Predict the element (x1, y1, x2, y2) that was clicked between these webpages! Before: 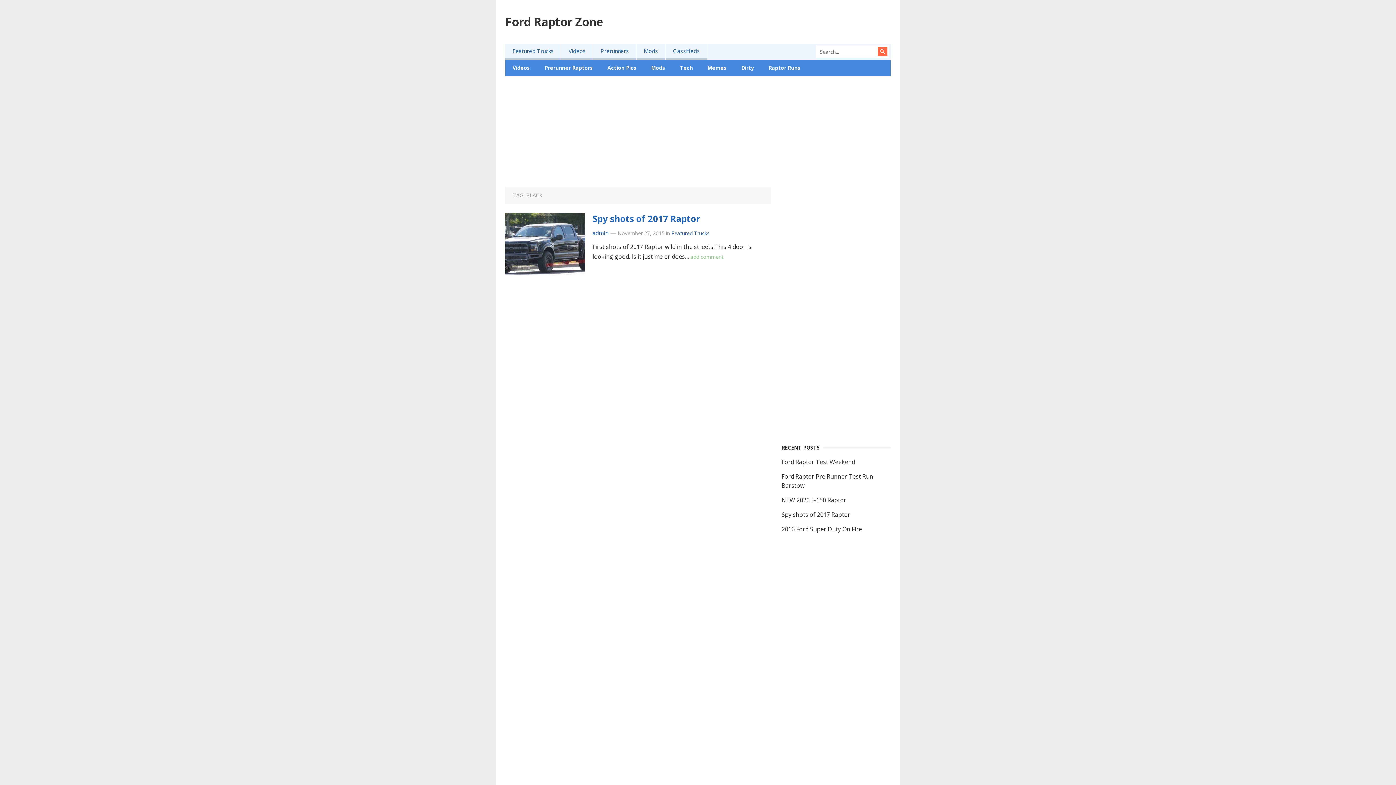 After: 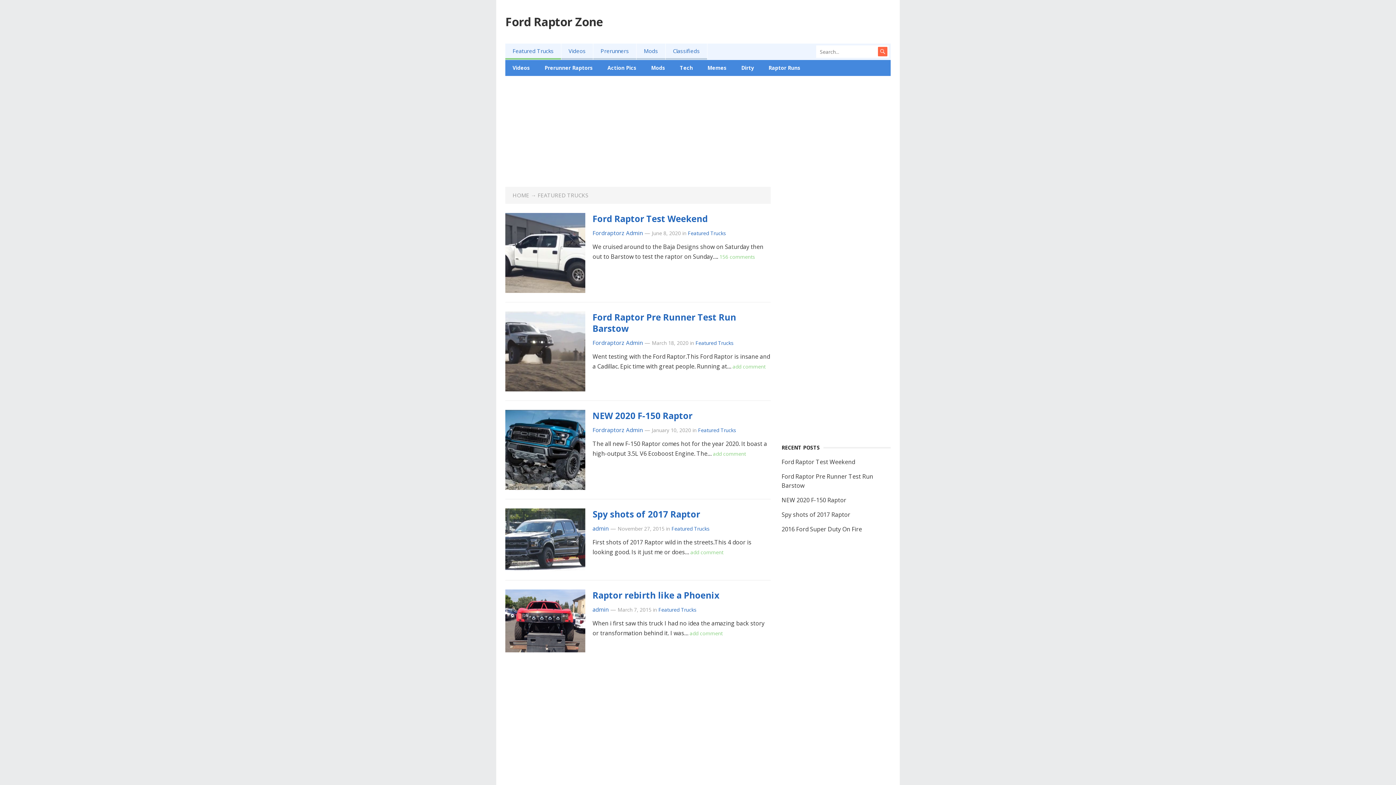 Action: label: Featured Trucks bbox: (505, 43, 561, 59)